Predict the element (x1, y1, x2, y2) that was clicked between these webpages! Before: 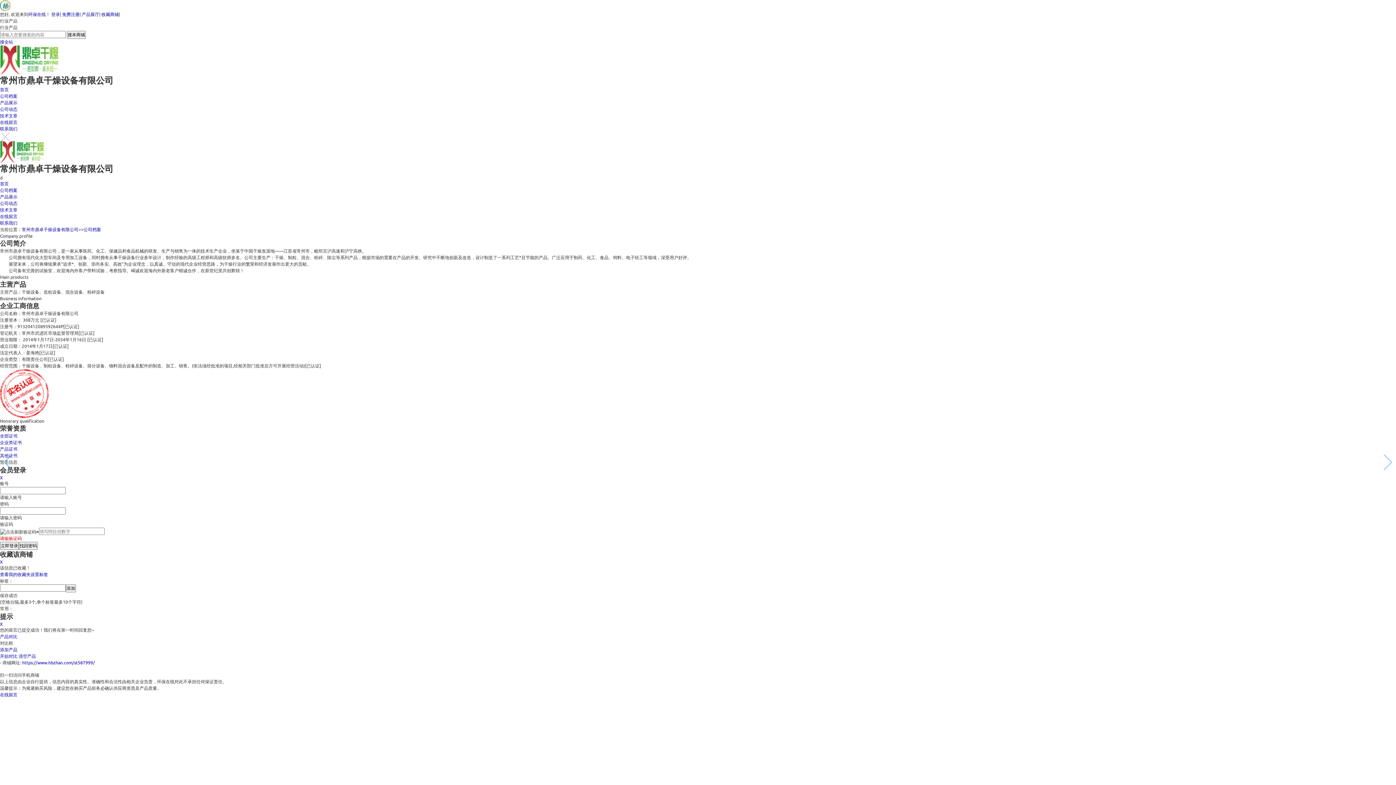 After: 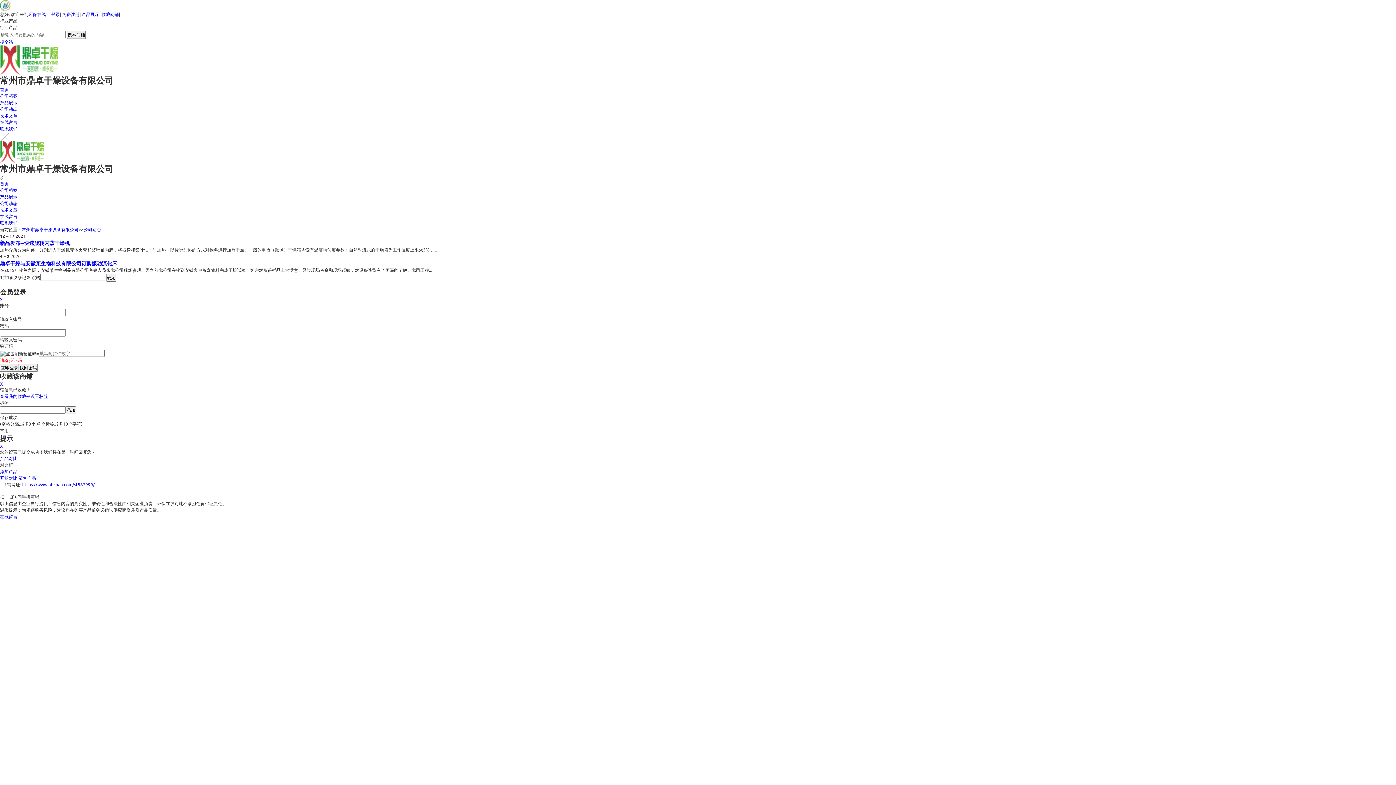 Action: bbox: (0, 200, 17, 206) label: 公司动态